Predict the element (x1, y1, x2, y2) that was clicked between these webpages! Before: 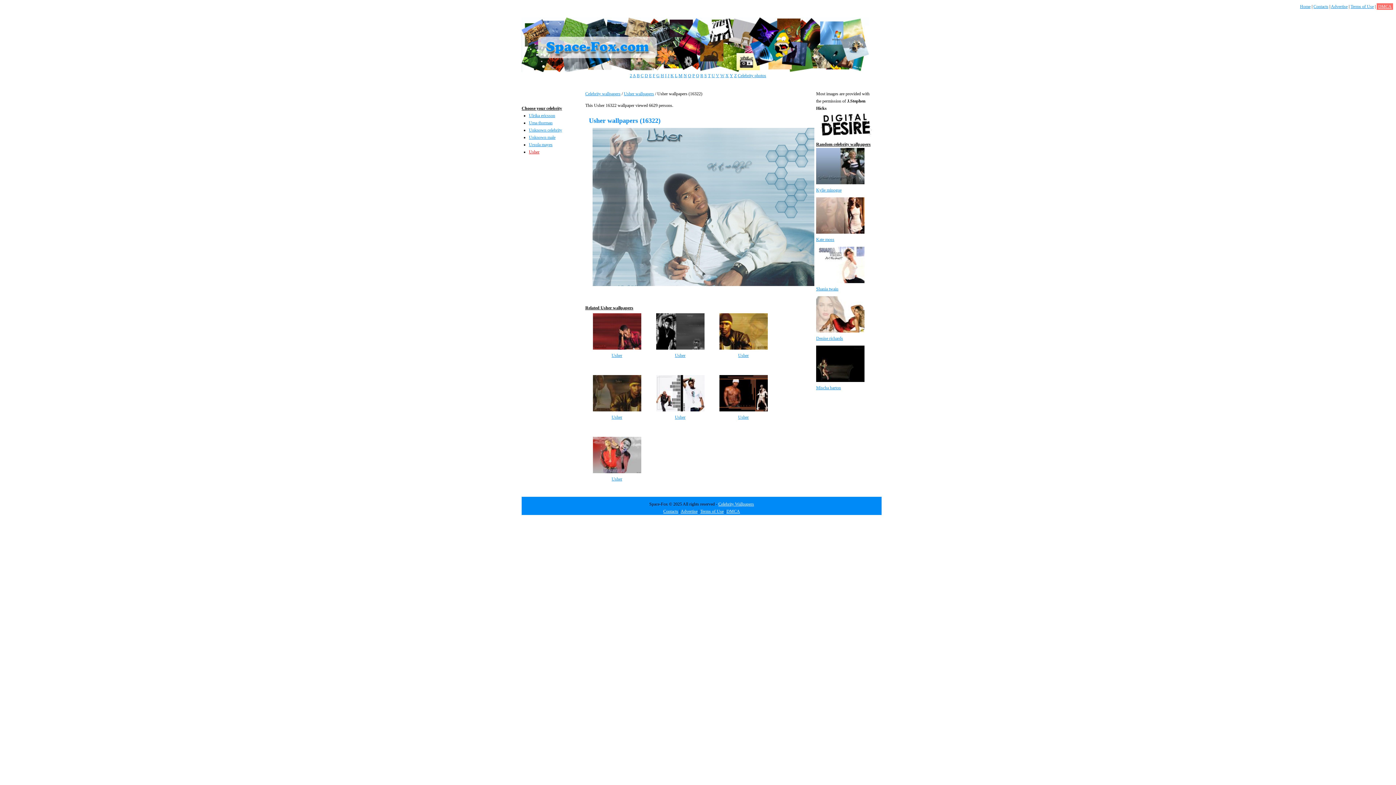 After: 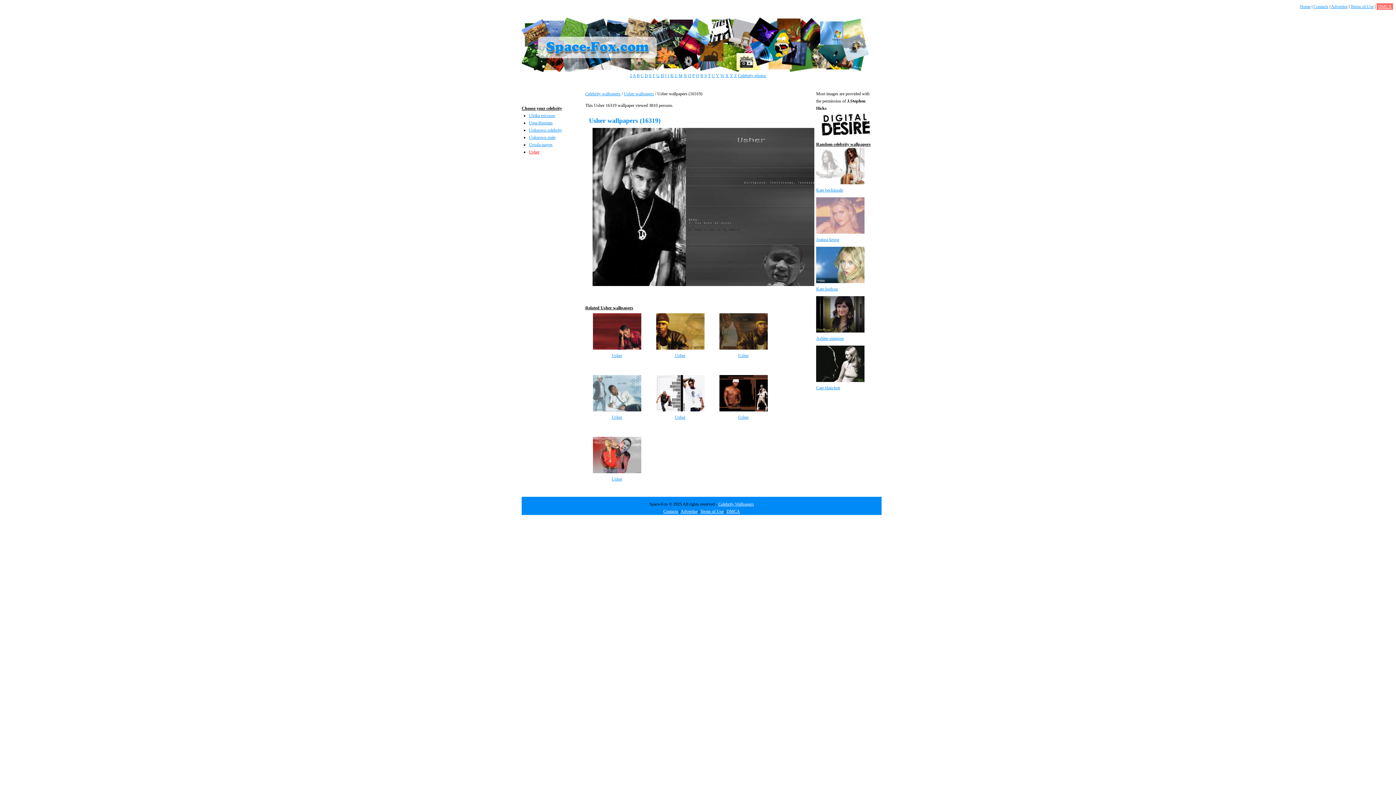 Action: bbox: (656, 345, 704, 350)